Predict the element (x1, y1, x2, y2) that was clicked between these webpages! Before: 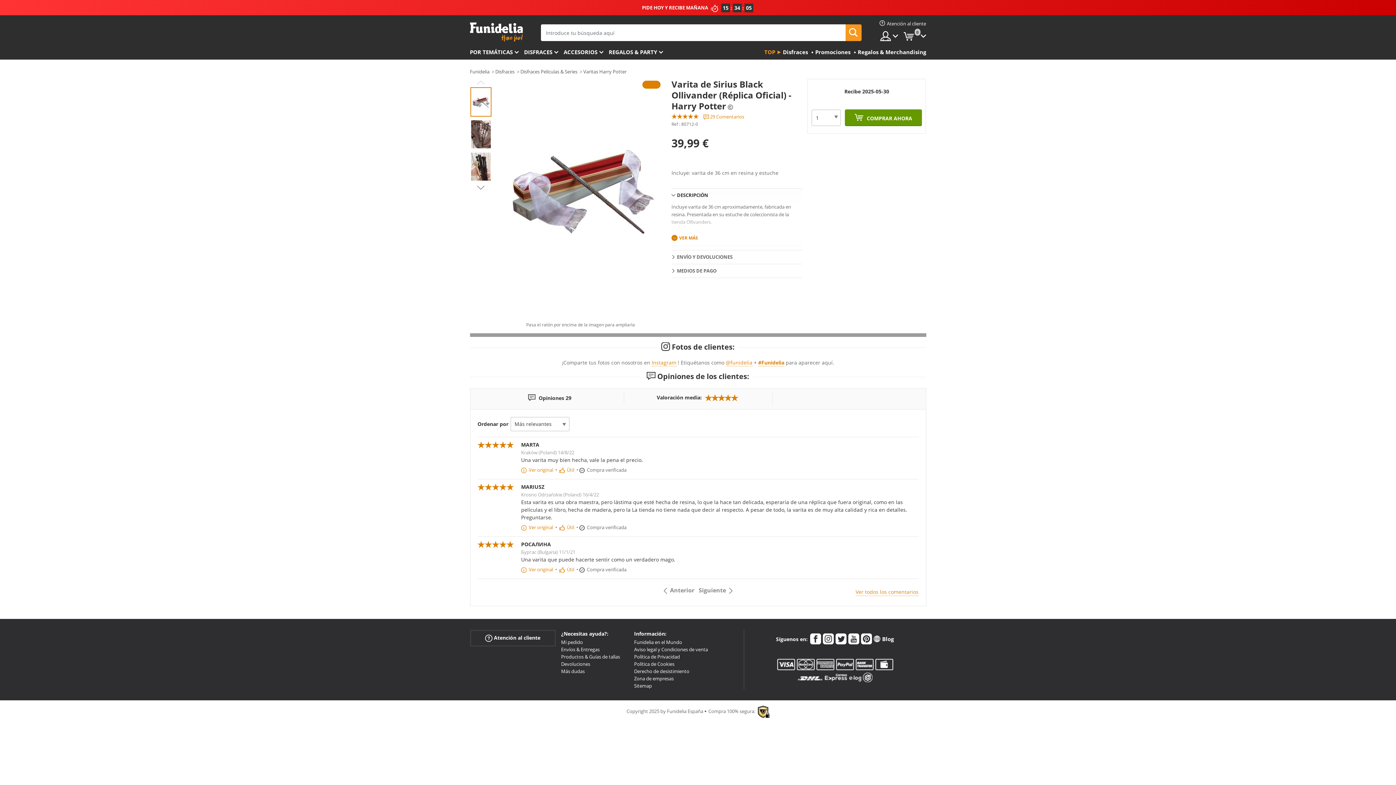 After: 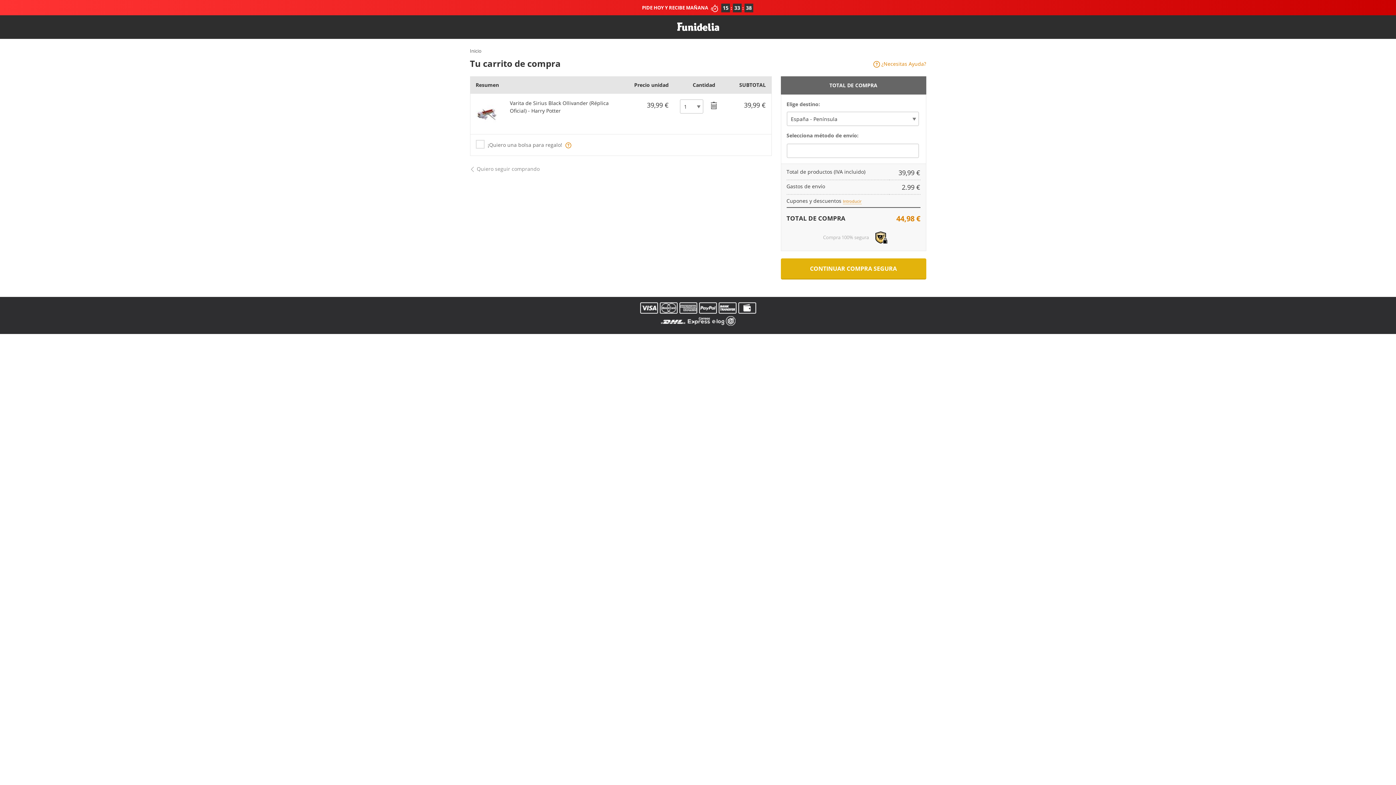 Action: bbox: (845, 109, 922, 126) label:  COMPRAR AHORA